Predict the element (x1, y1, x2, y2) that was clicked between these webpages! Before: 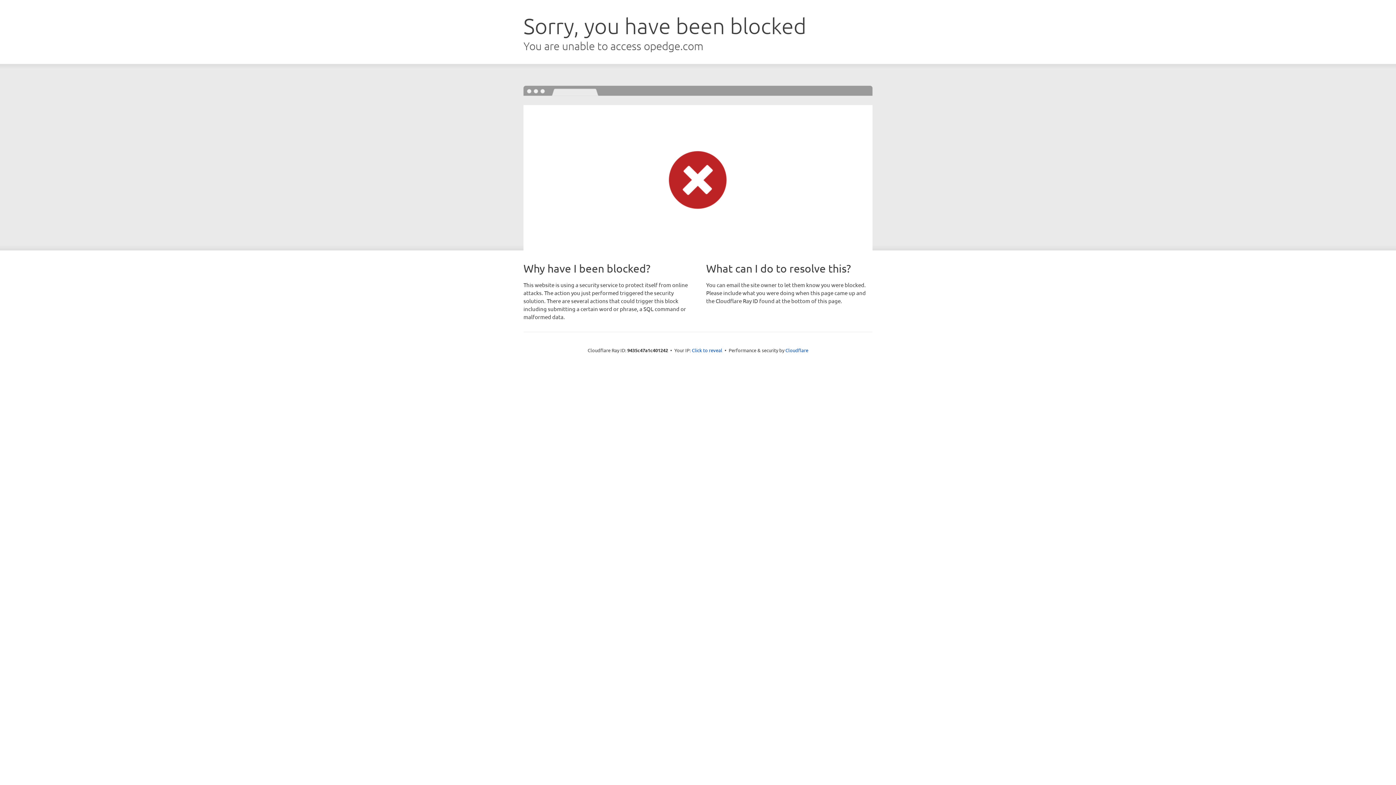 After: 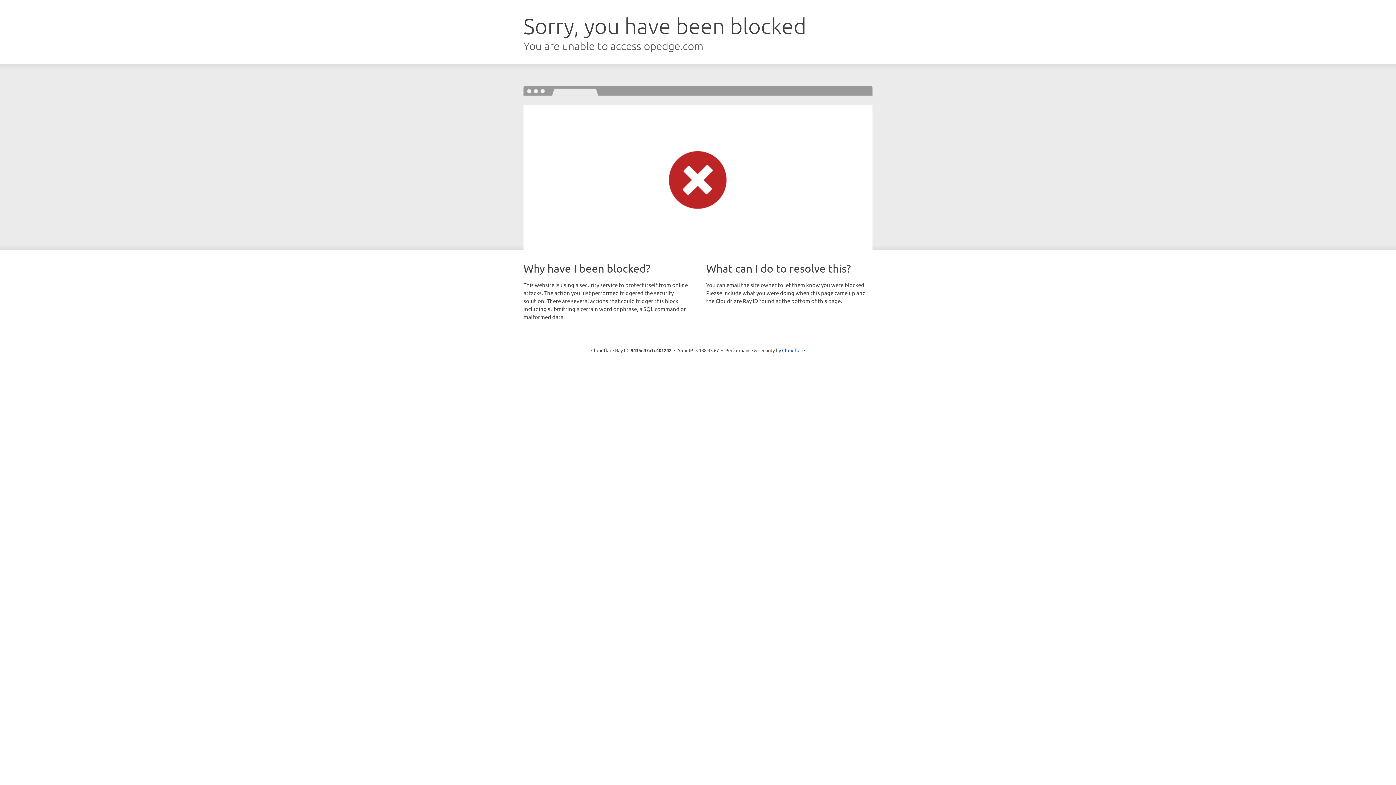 Action: label: Click to reveal bbox: (692, 346, 722, 353)